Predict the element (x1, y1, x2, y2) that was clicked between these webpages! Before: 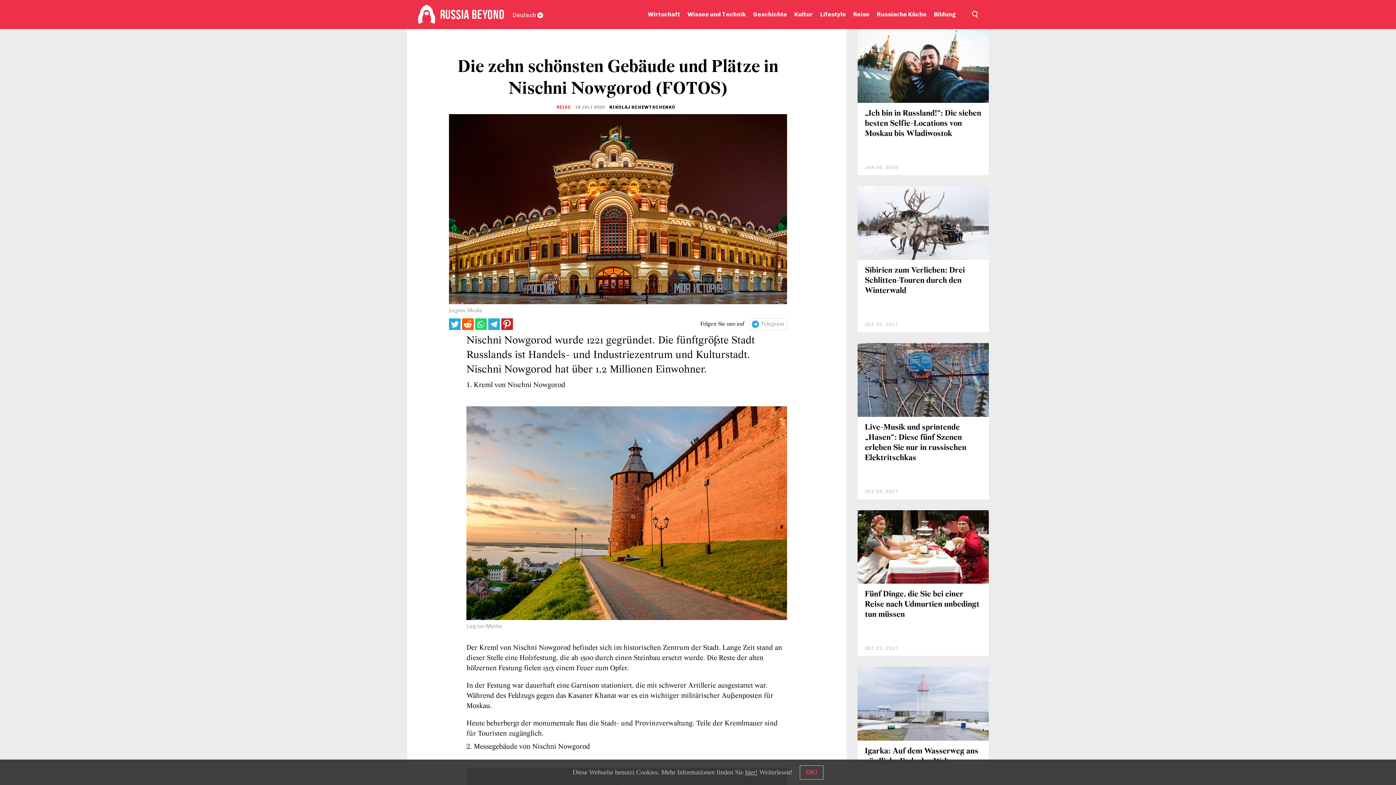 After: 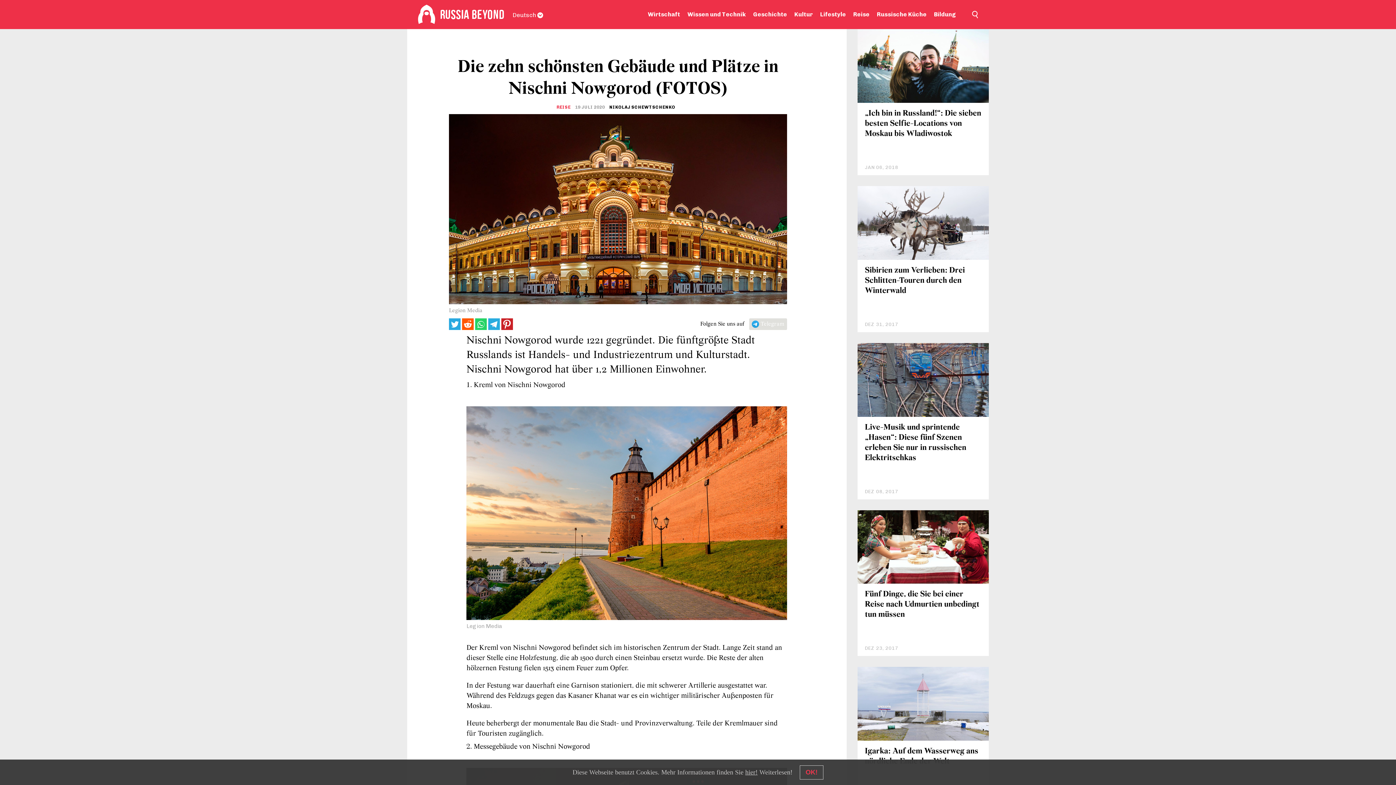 Action: bbox: (749, 318, 787, 330) label: Telegram